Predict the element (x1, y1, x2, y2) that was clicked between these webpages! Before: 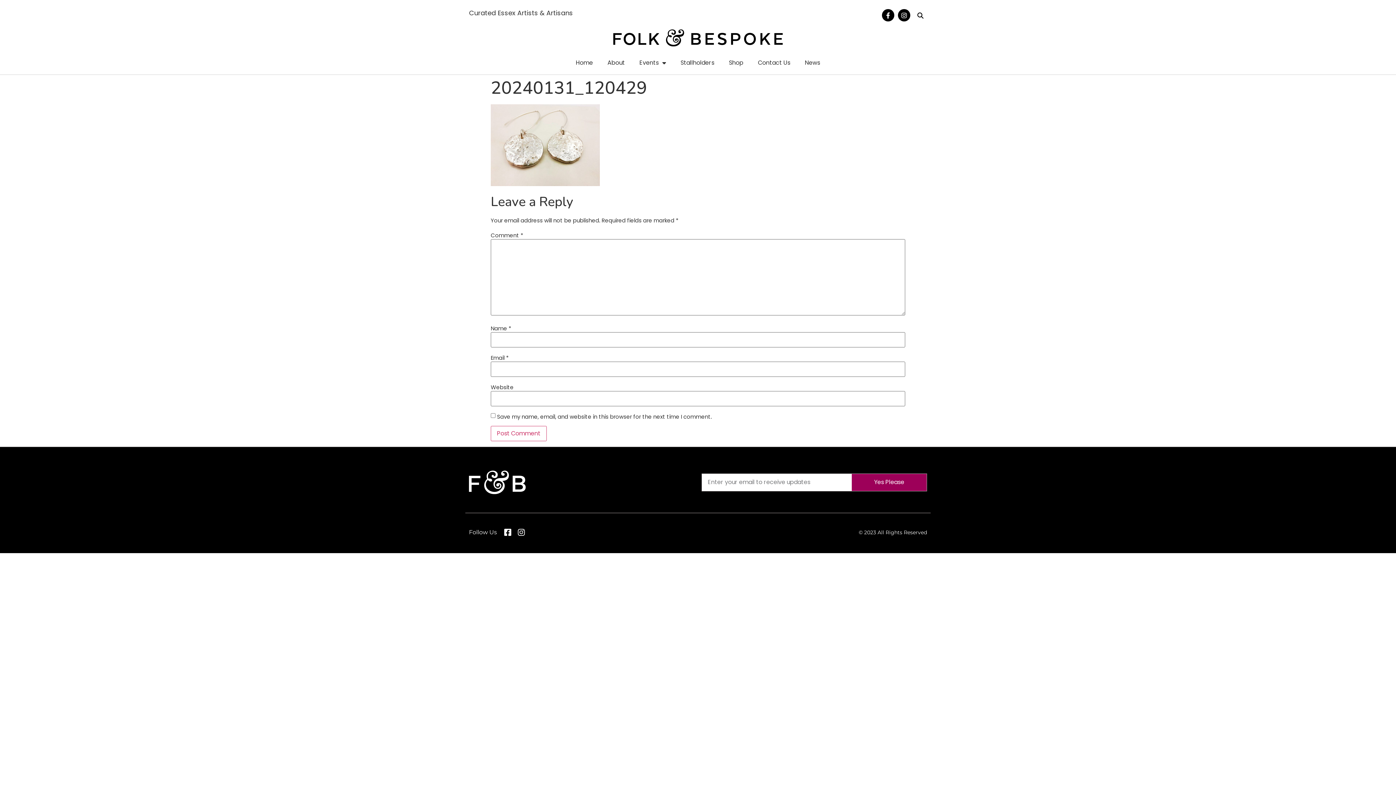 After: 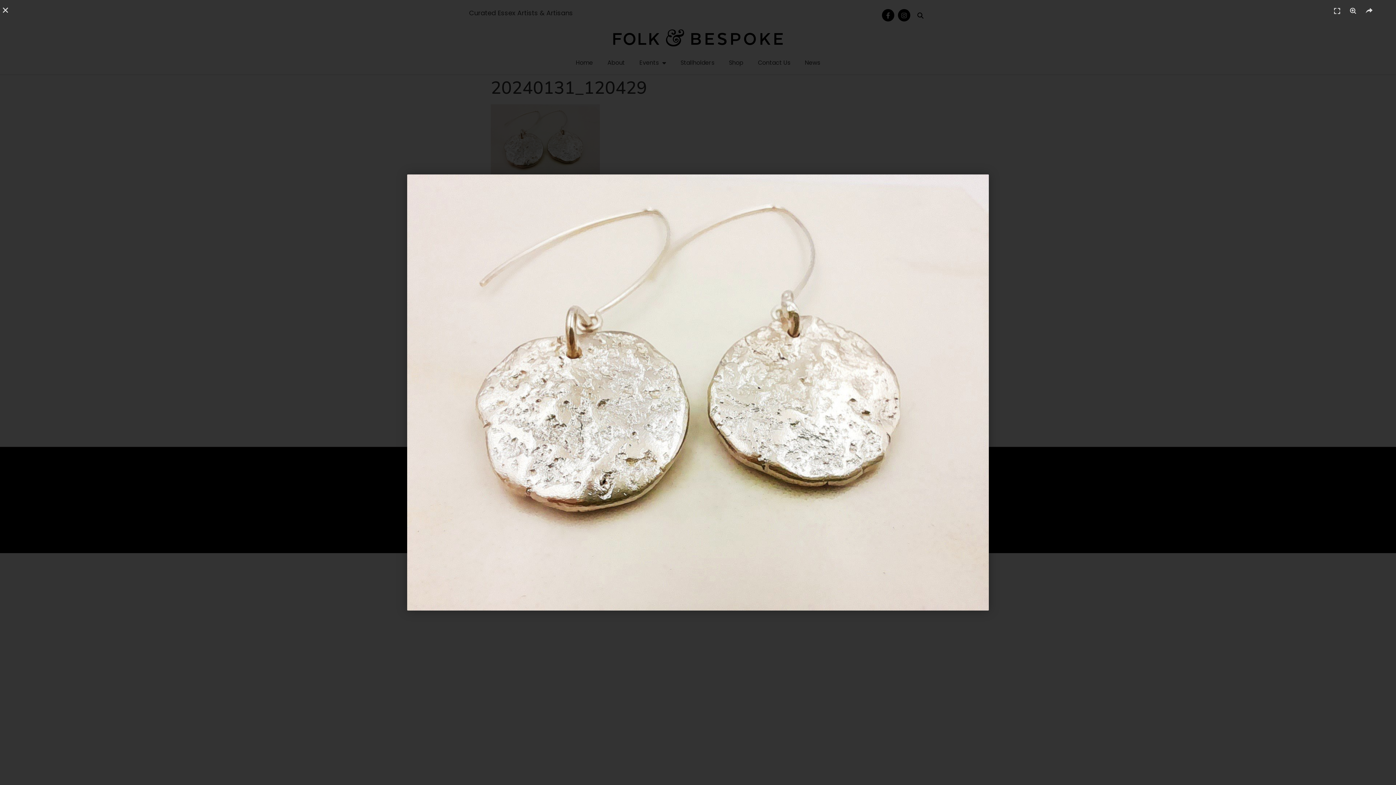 Action: bbox: (490, 180, 600, 188)